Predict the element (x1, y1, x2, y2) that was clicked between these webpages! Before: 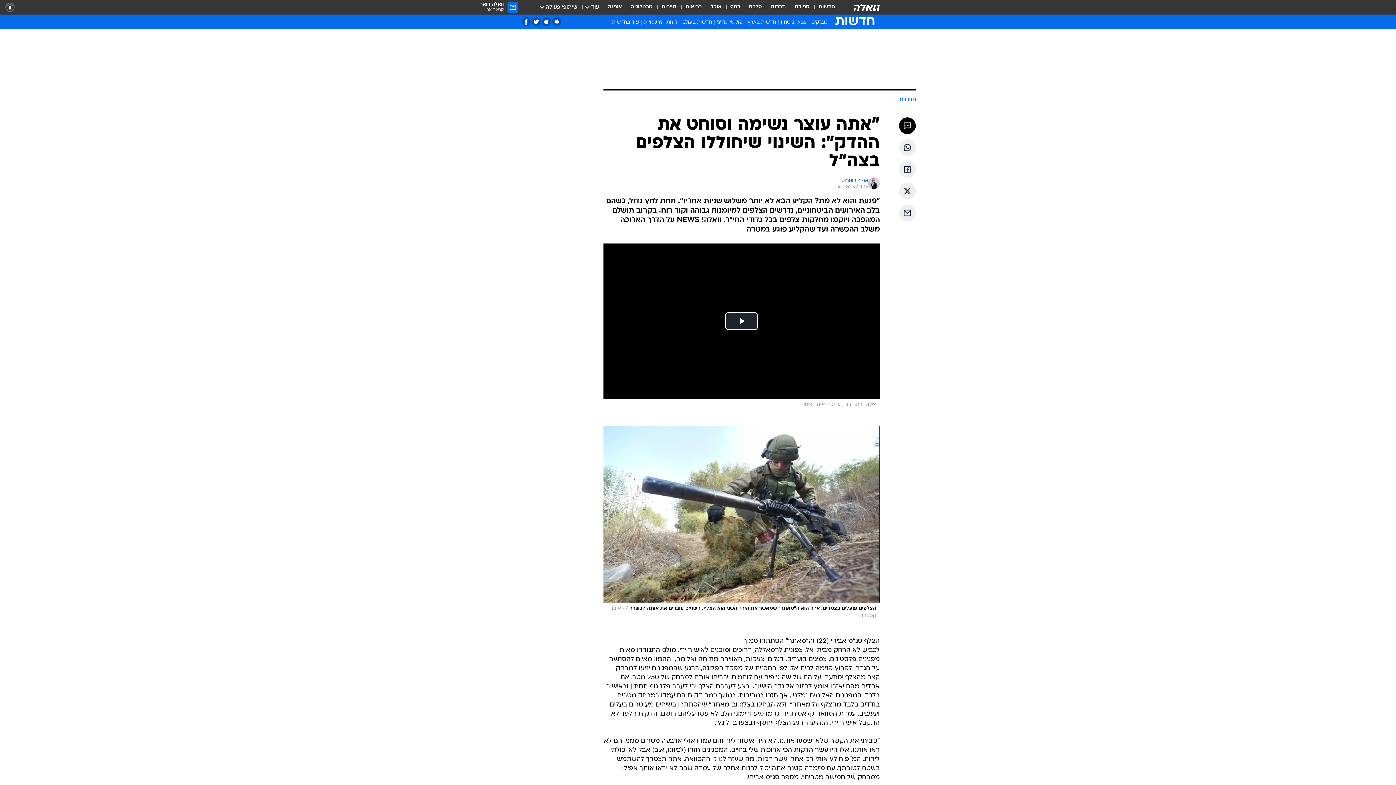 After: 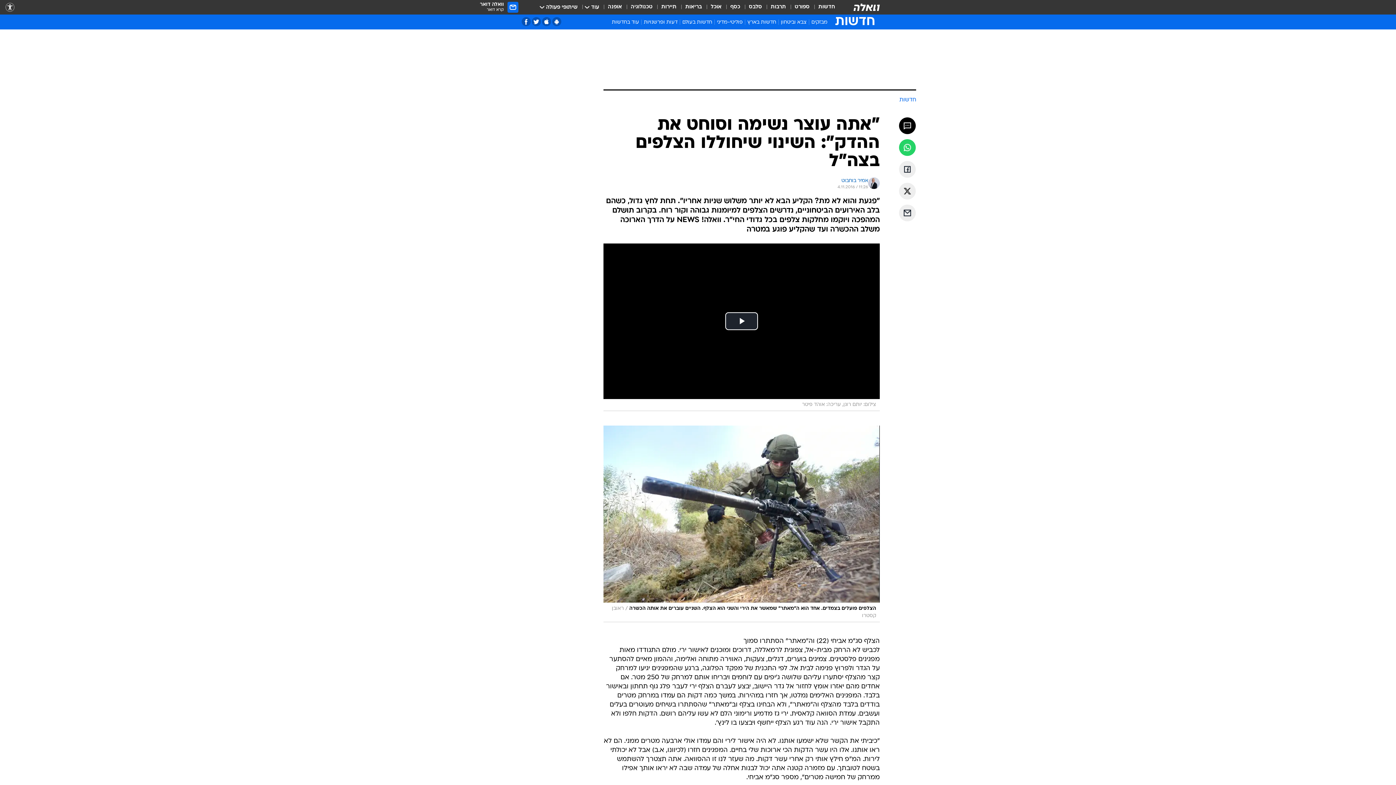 Action: label: שתף ב וואצאפ bbox: (899, 139, 916, 156)